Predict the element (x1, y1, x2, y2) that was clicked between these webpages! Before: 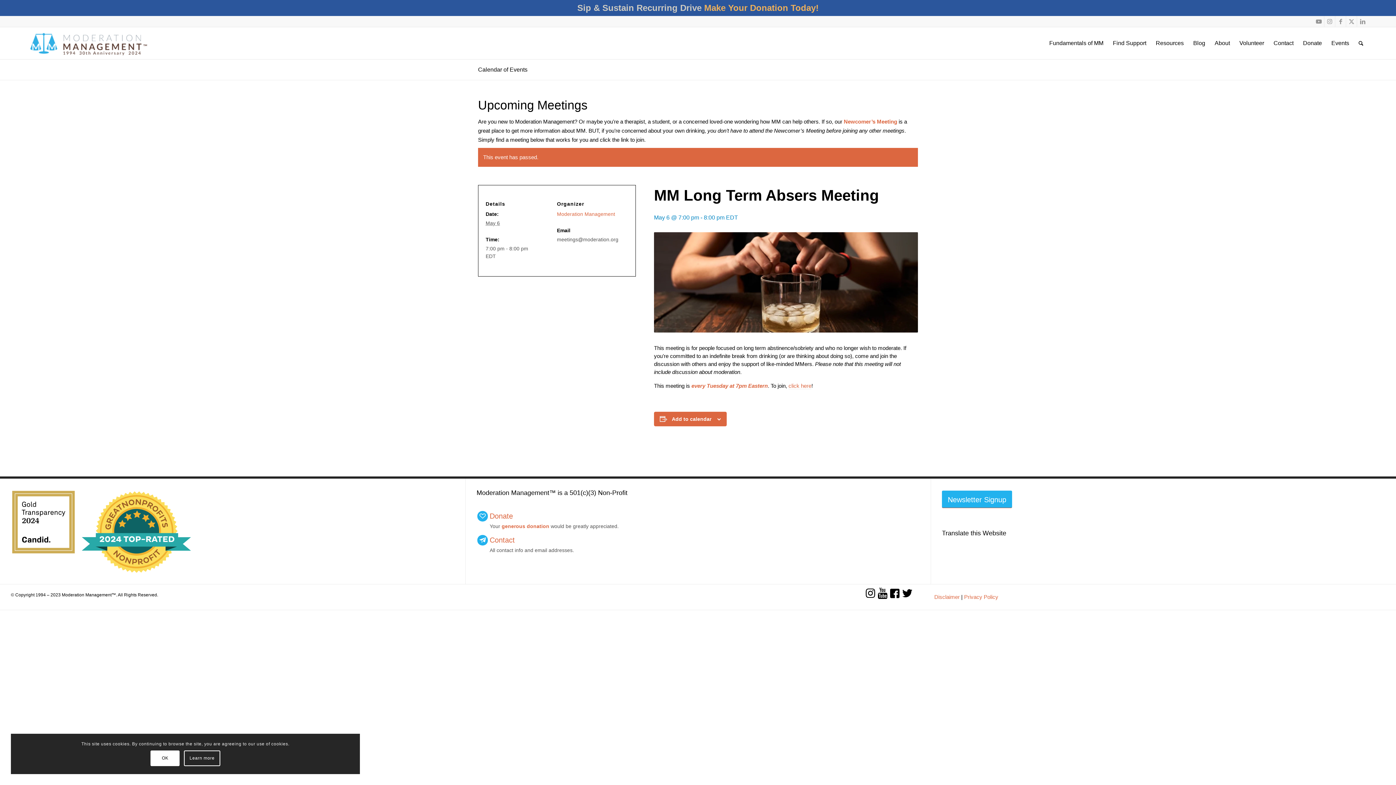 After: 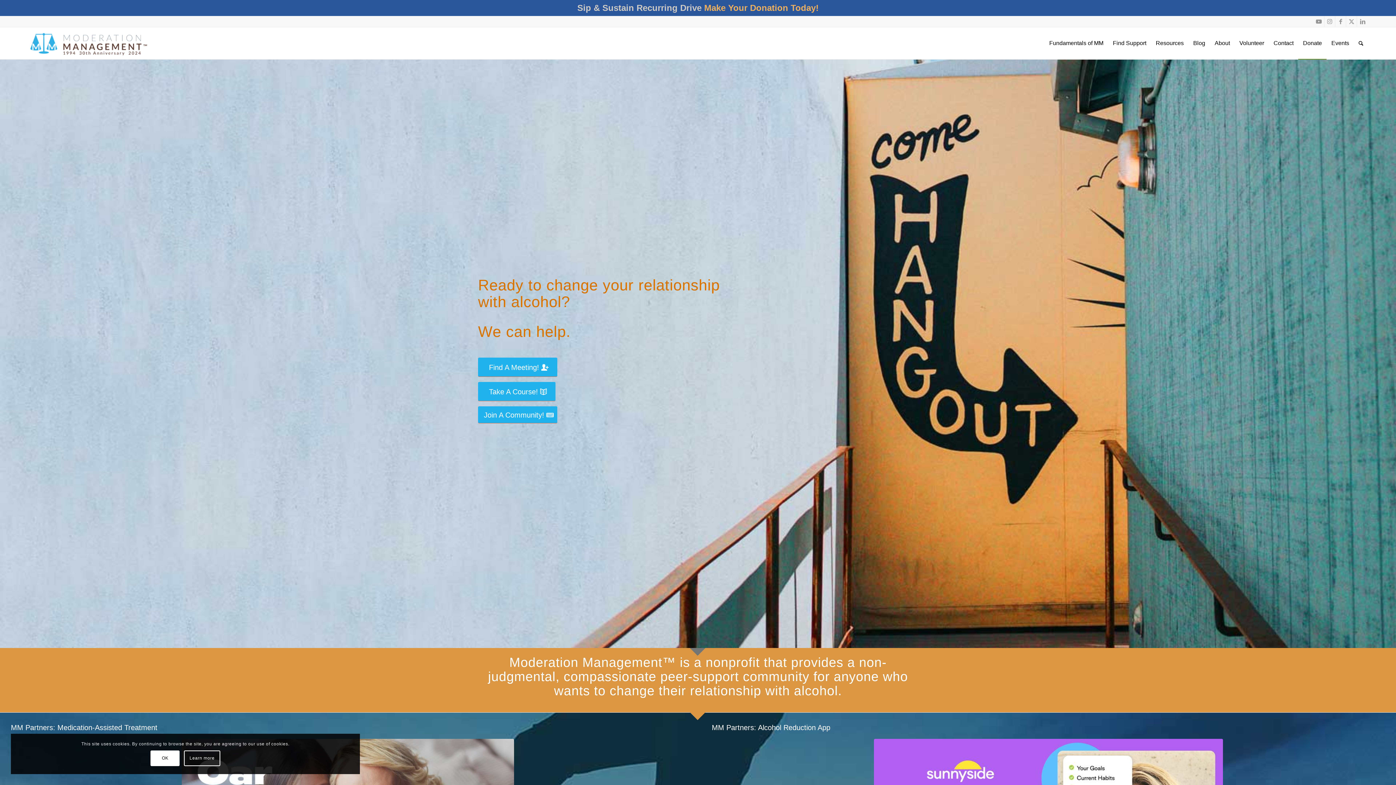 Action: bbox: (27, 27, 155, 59) label: MM-logo-30th-anniversary